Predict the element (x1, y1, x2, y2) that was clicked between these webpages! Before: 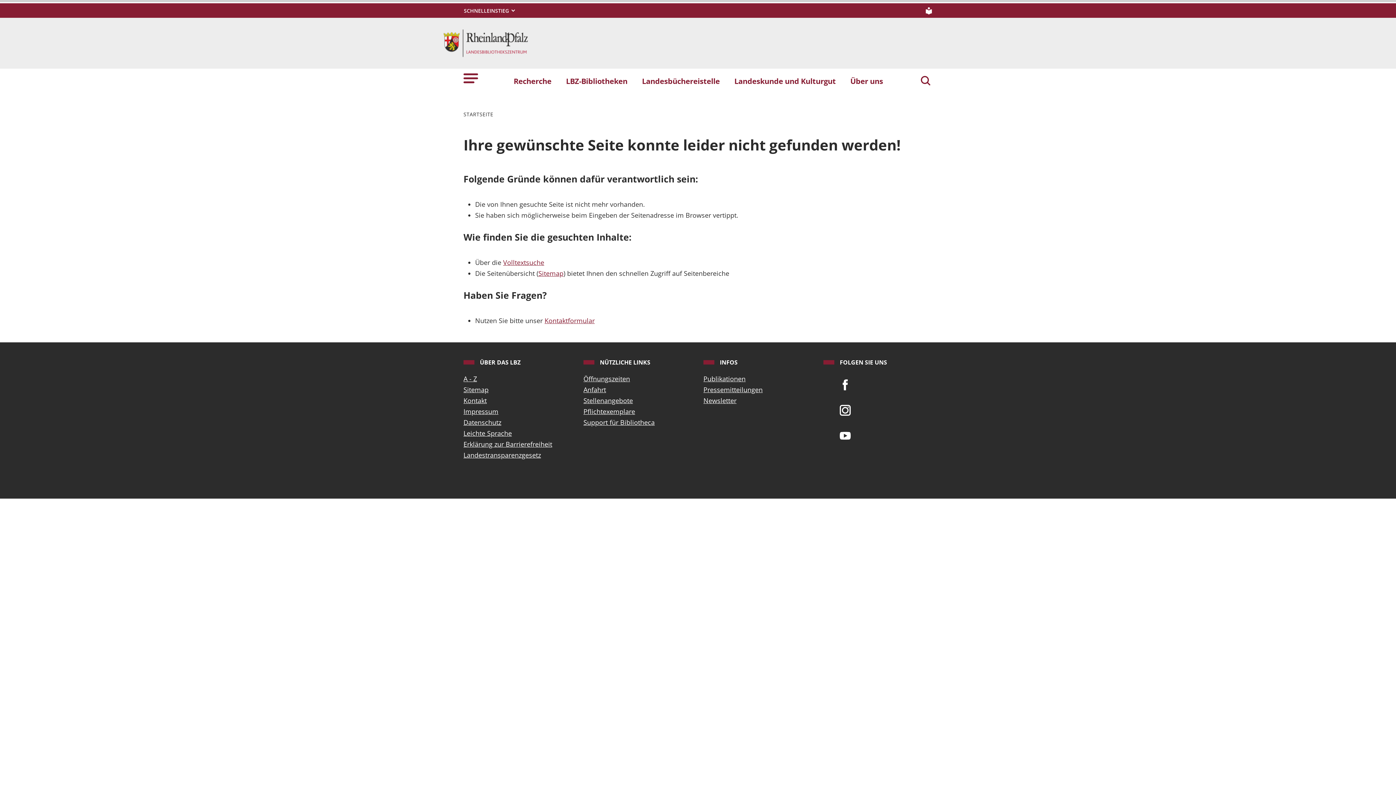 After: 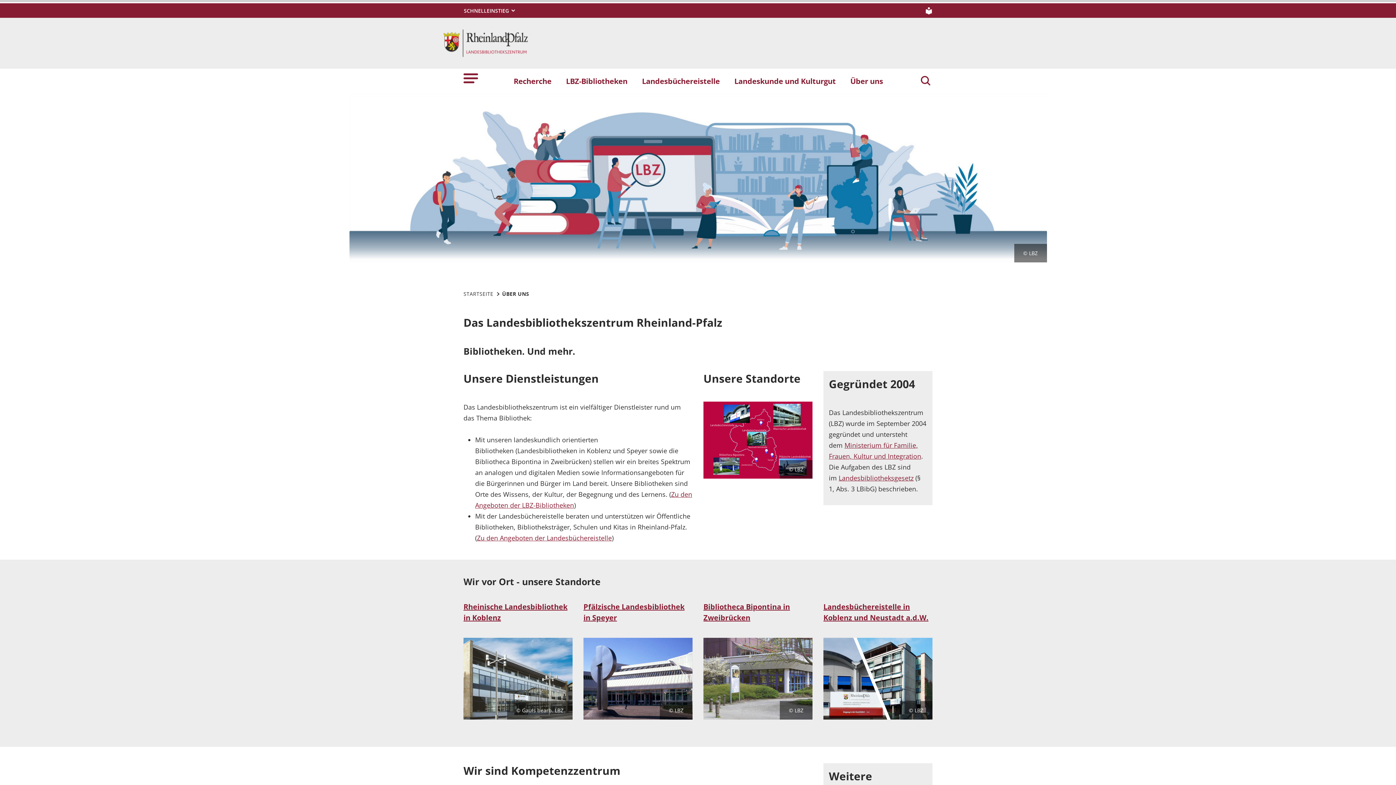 Action: label: Über uns bbox: (843, 72, 890, 90)